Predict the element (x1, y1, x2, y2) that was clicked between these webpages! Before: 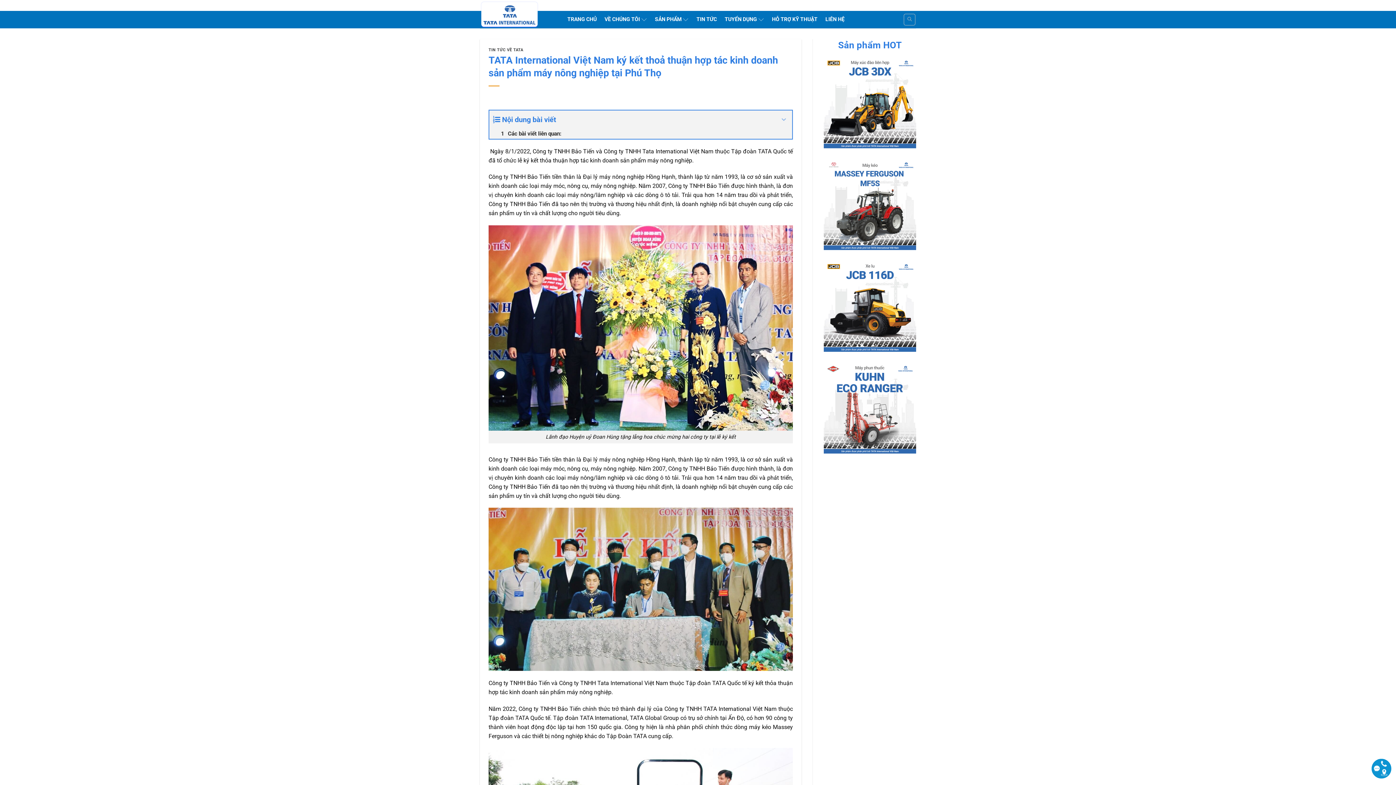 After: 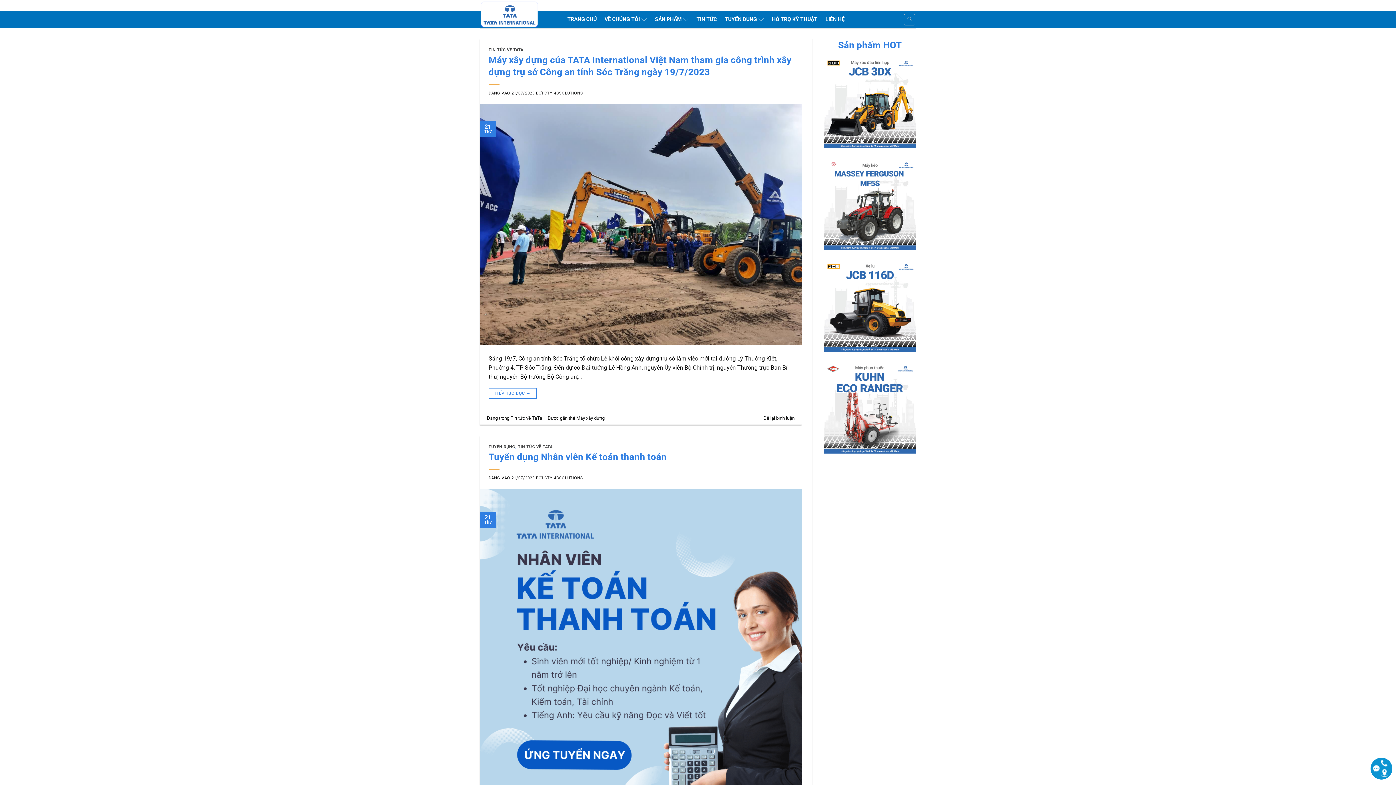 Action: label: TIN TỨC VỀ TATA bbox: (488, 47, 523, 52)